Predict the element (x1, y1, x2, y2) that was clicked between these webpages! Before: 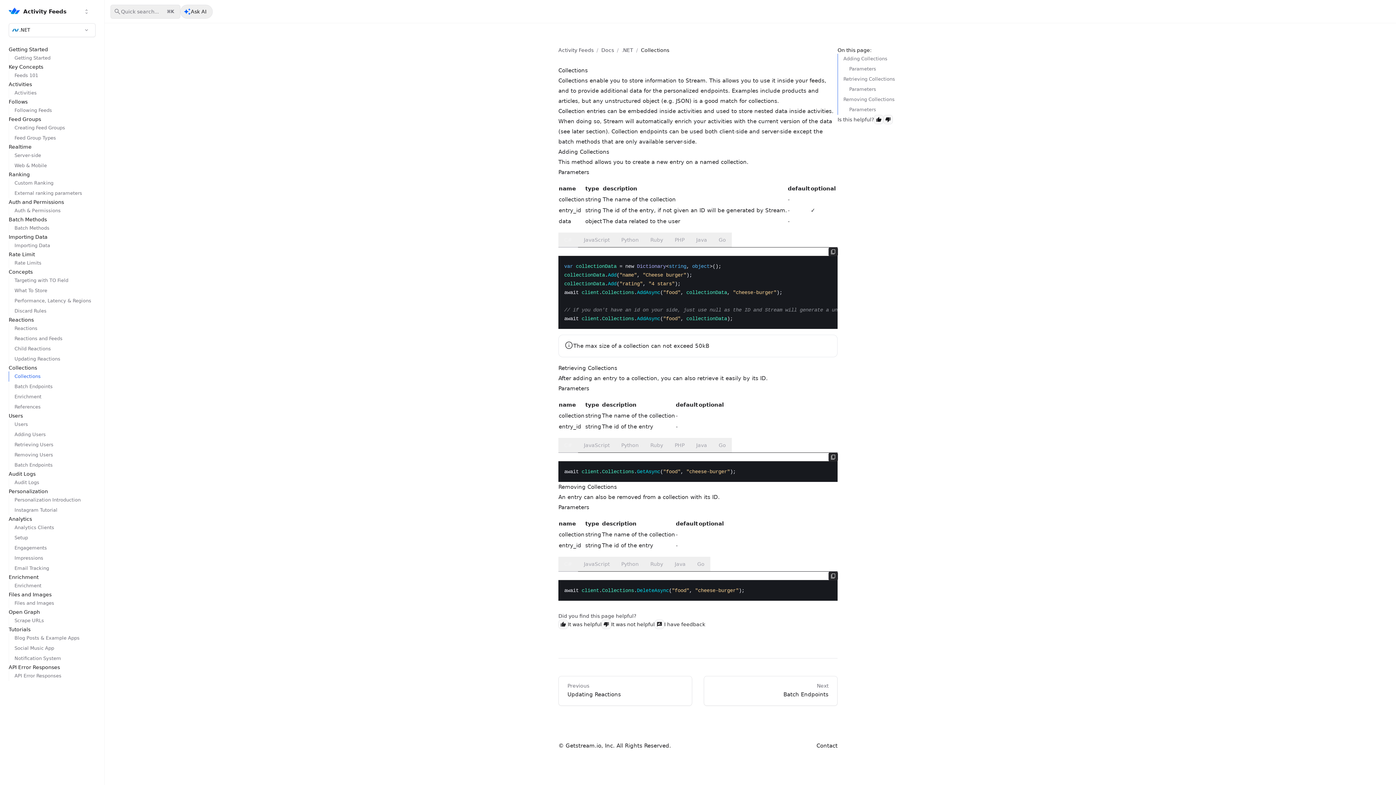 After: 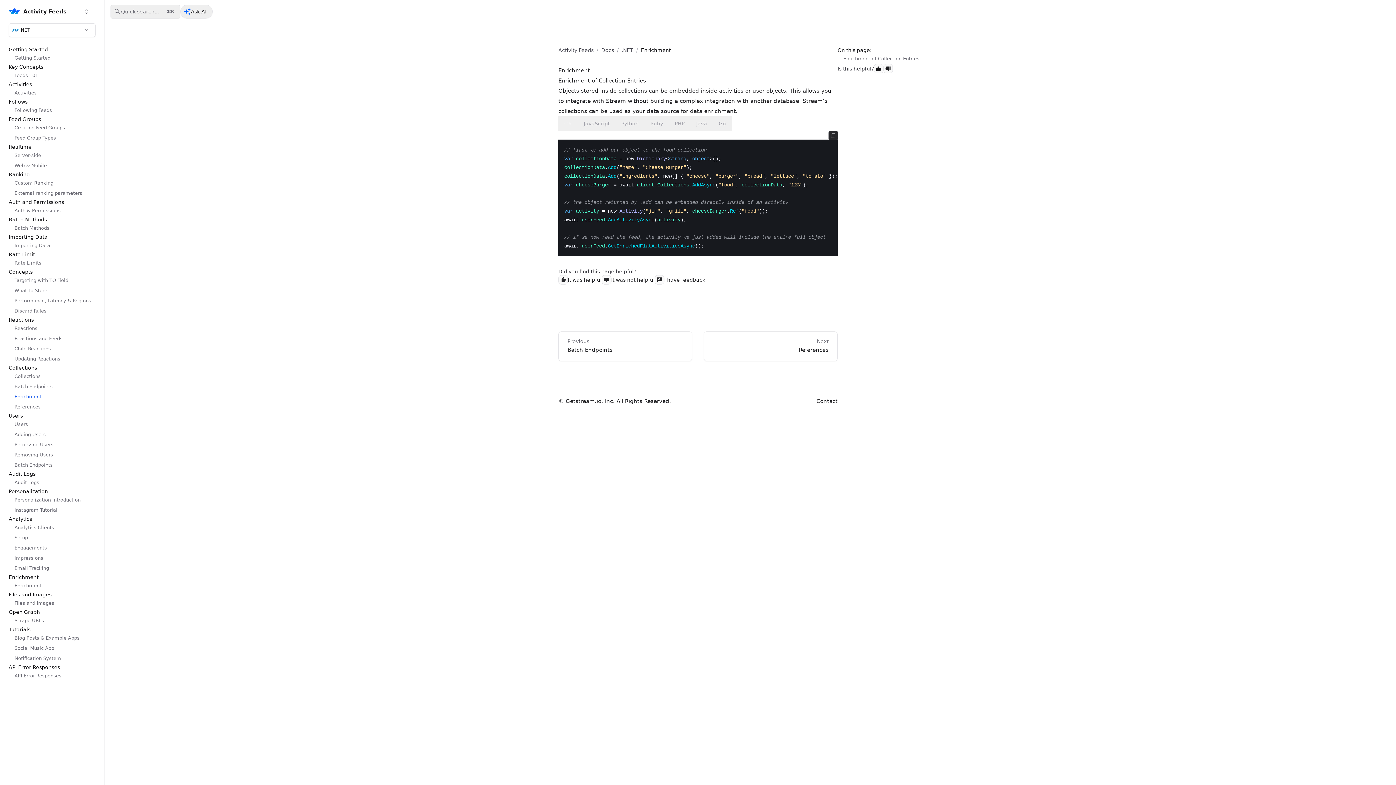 Action: bbox: (8, 392, 95, 402) label: Enrichment